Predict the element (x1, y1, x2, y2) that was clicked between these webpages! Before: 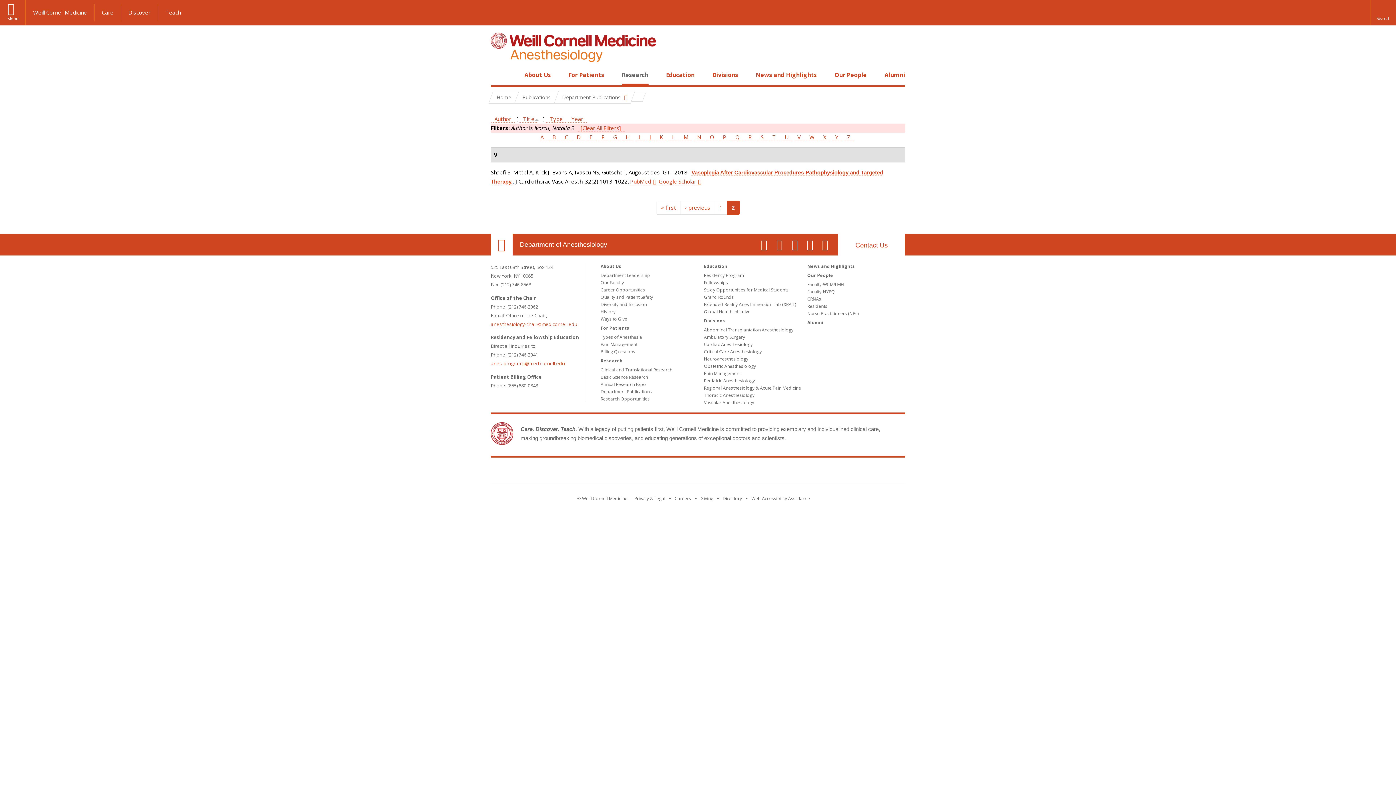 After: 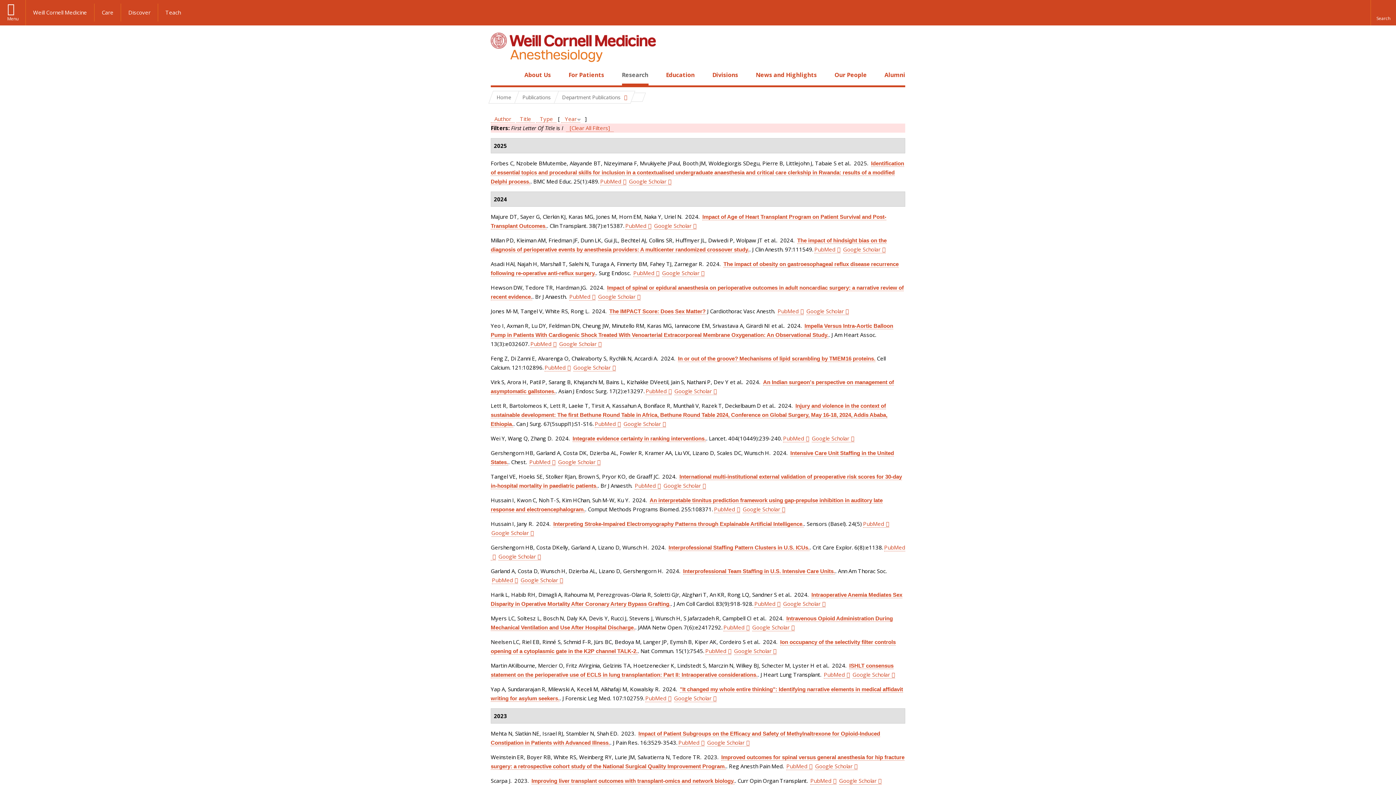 Action: bbox: (635, 133, 644, 141) label: I